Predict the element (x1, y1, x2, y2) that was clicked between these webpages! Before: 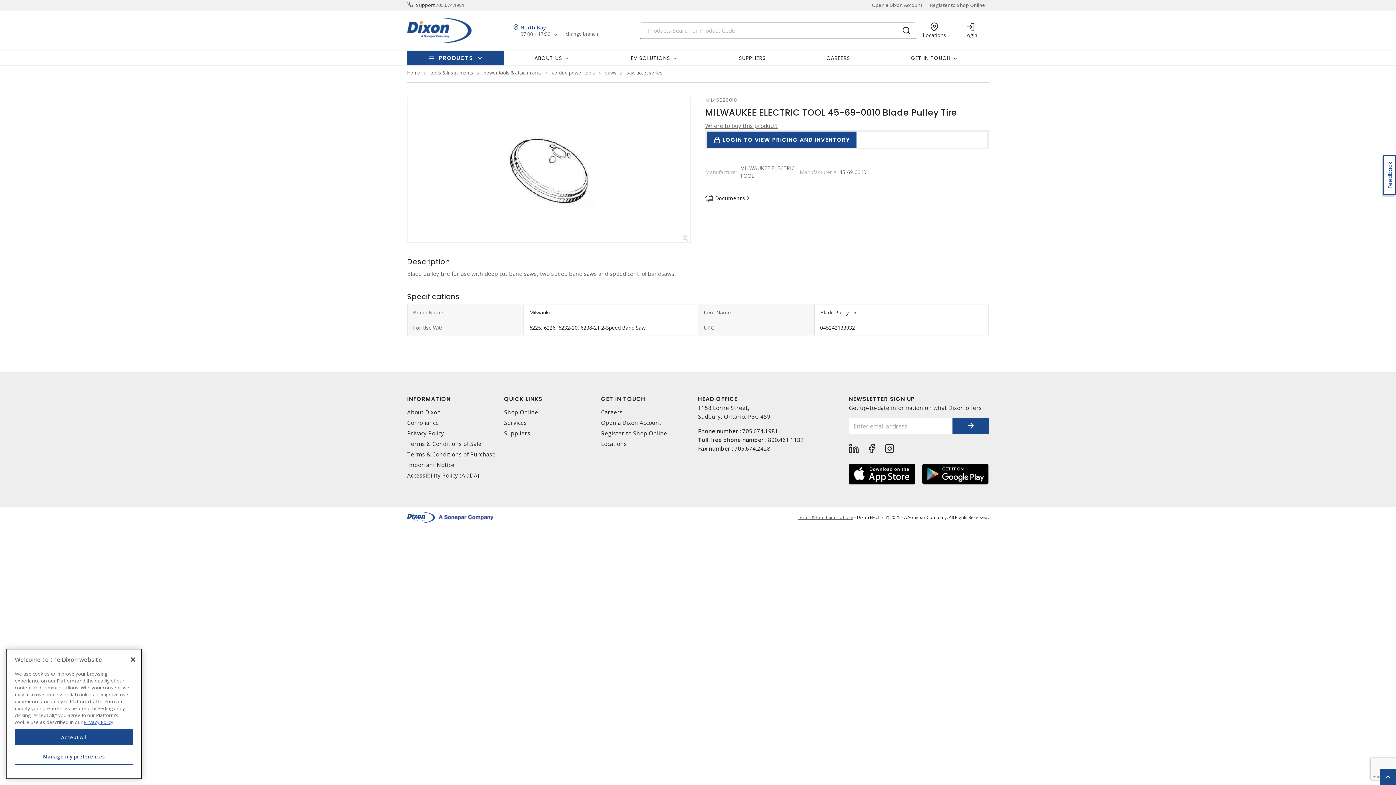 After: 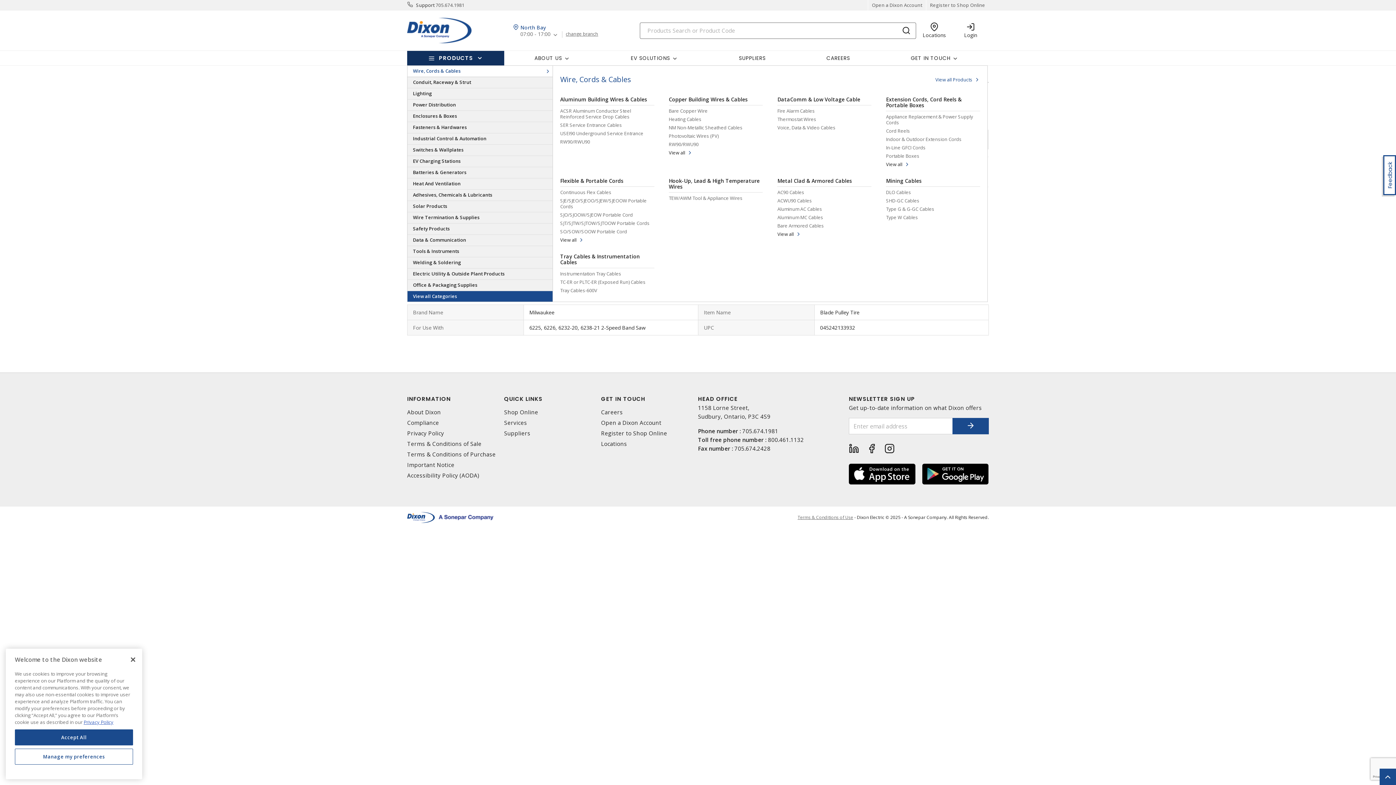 Action: bbox: (407, 50, 504, 65) label: PRODUCTS